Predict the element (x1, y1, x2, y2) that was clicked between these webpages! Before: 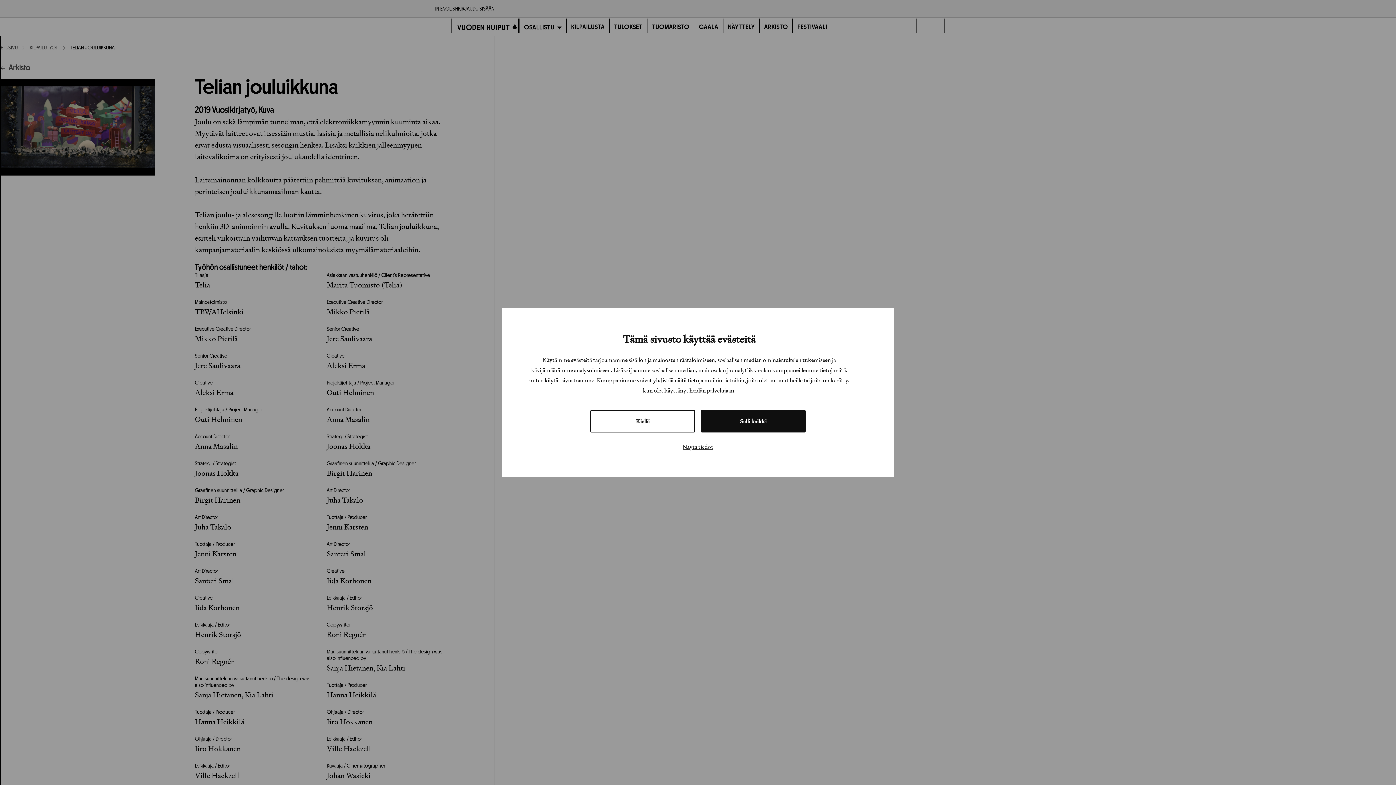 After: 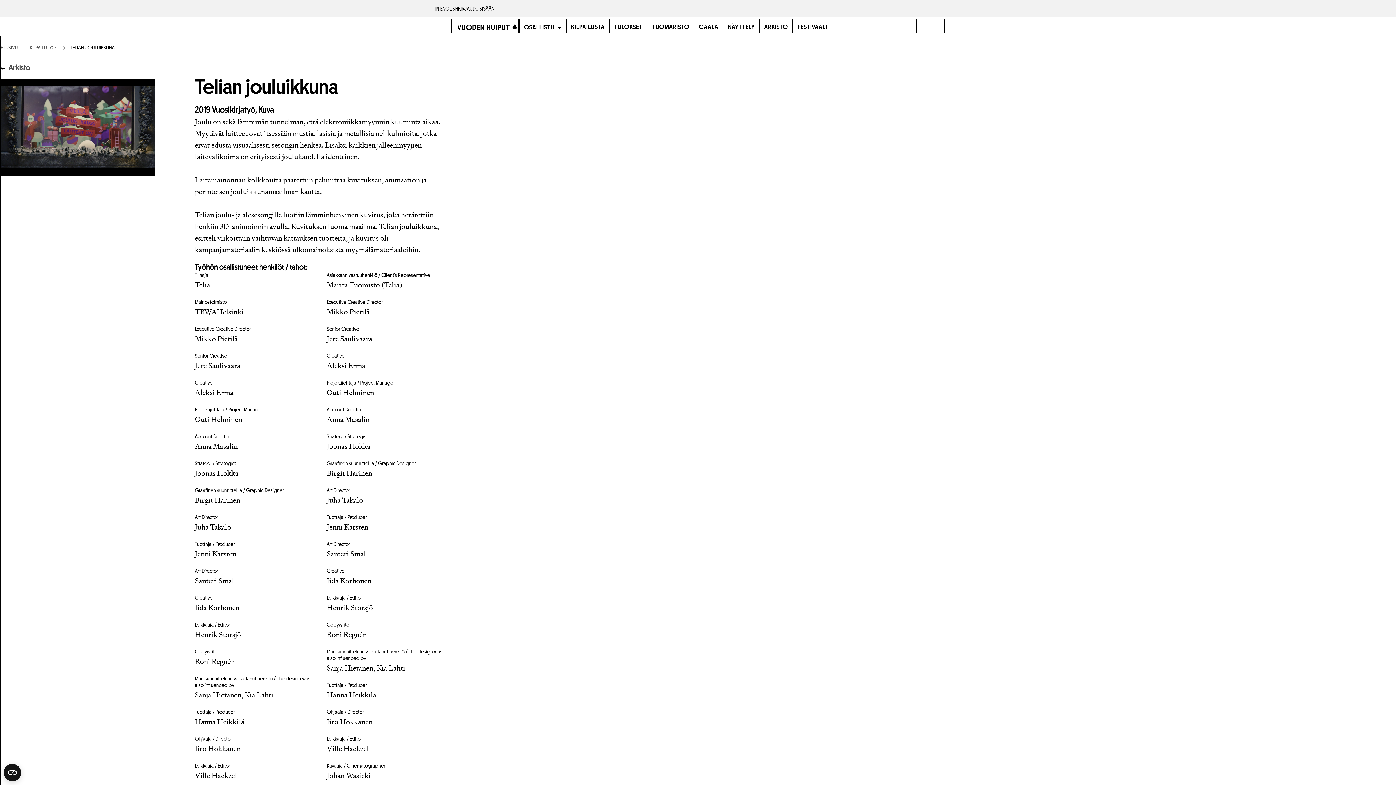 Action: label: Salli kaikki bbox: (701, 410, 805, 432)